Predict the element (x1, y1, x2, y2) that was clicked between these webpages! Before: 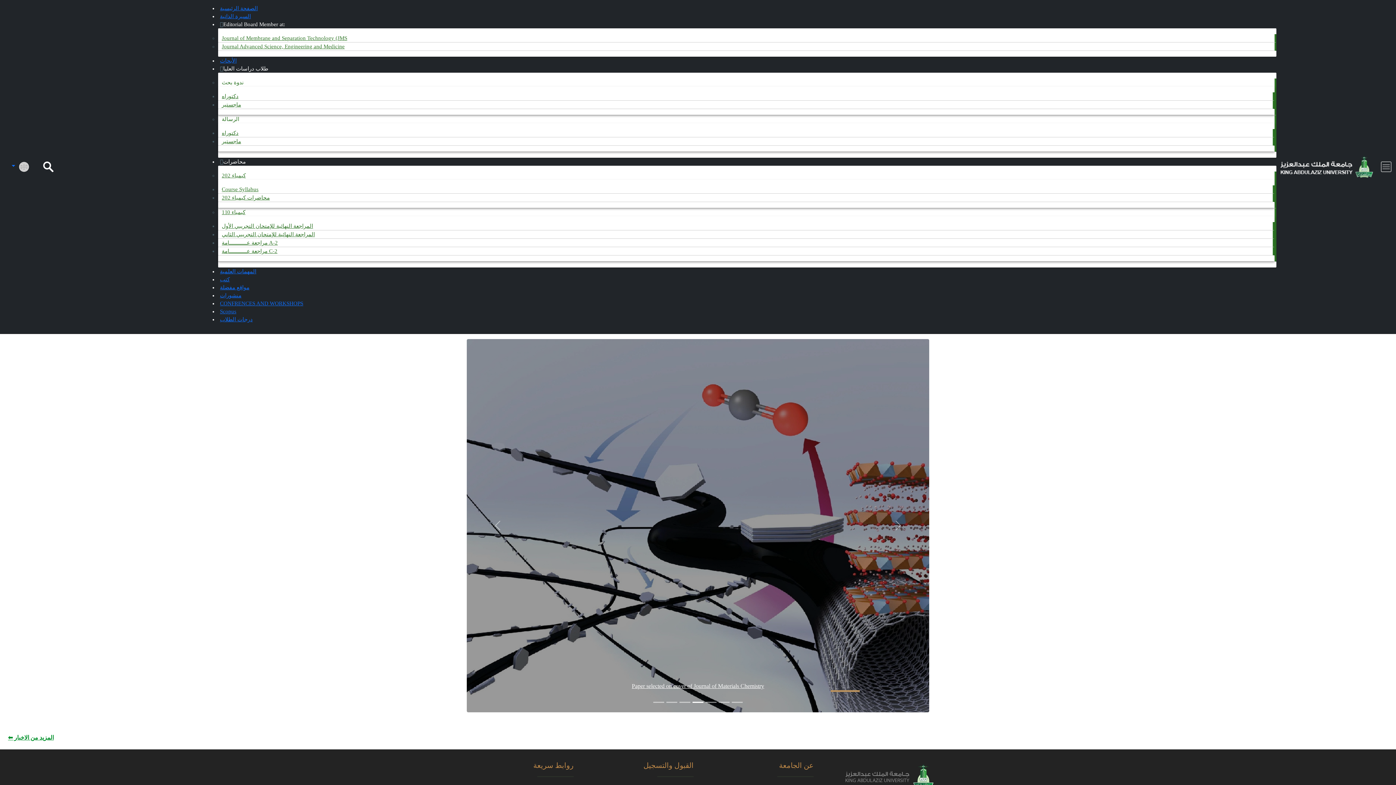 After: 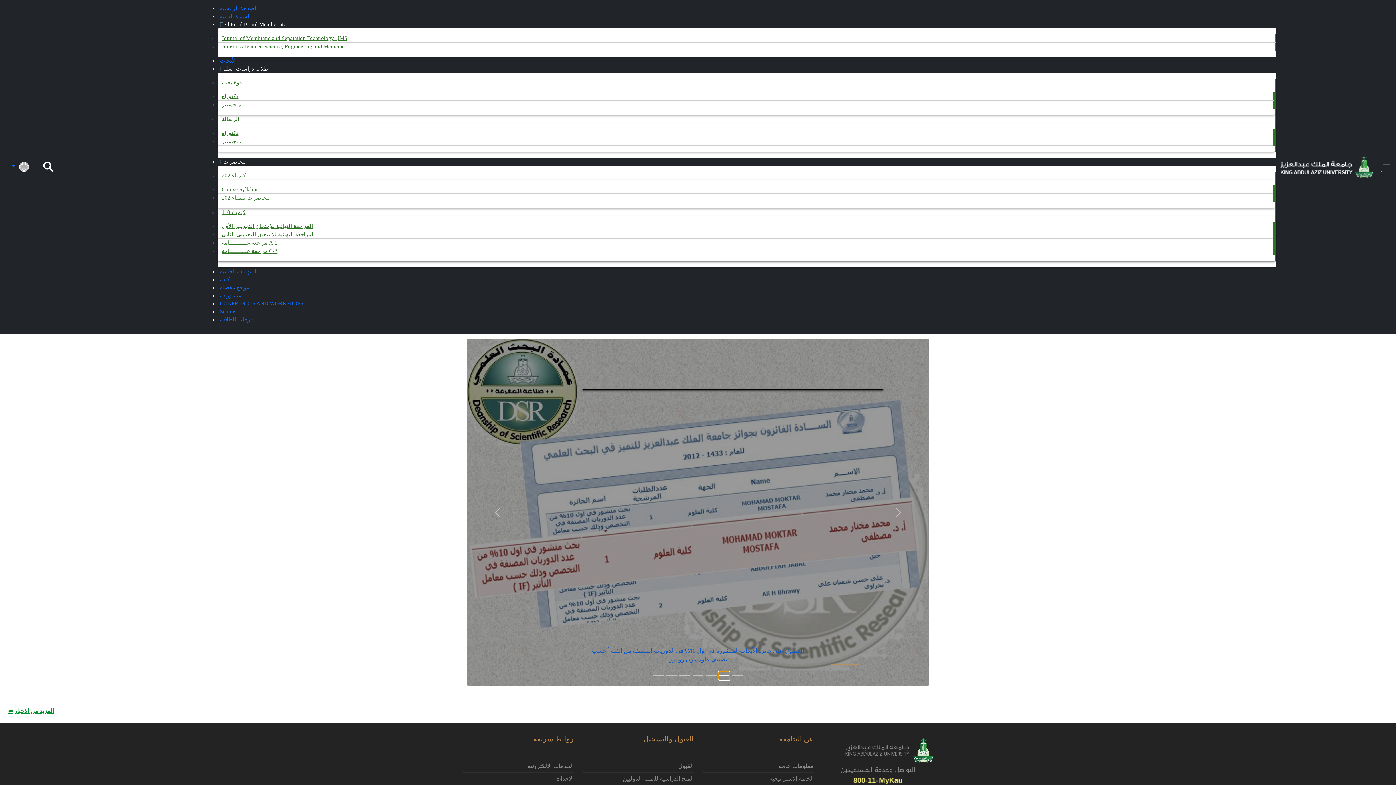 Action: bbox: (718, 671, 729, 680)